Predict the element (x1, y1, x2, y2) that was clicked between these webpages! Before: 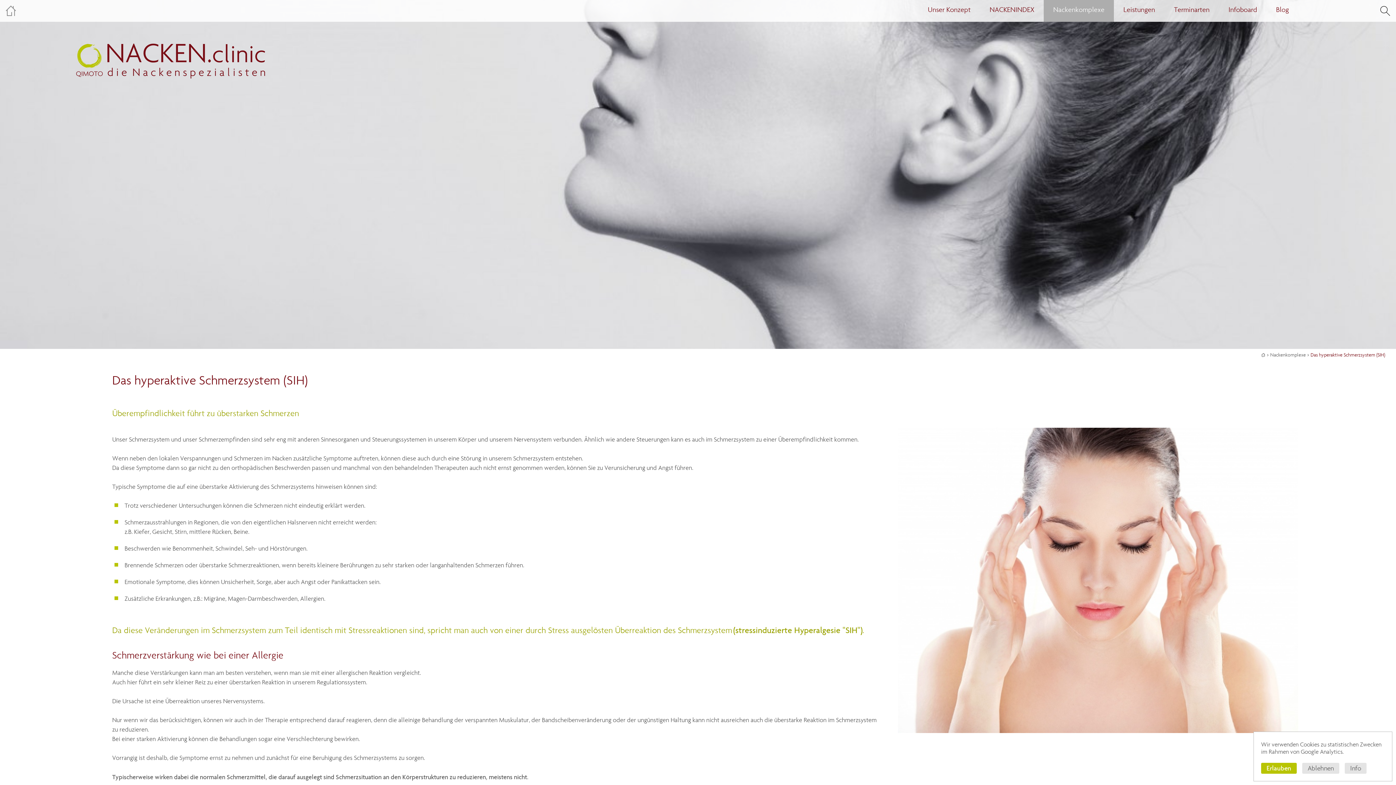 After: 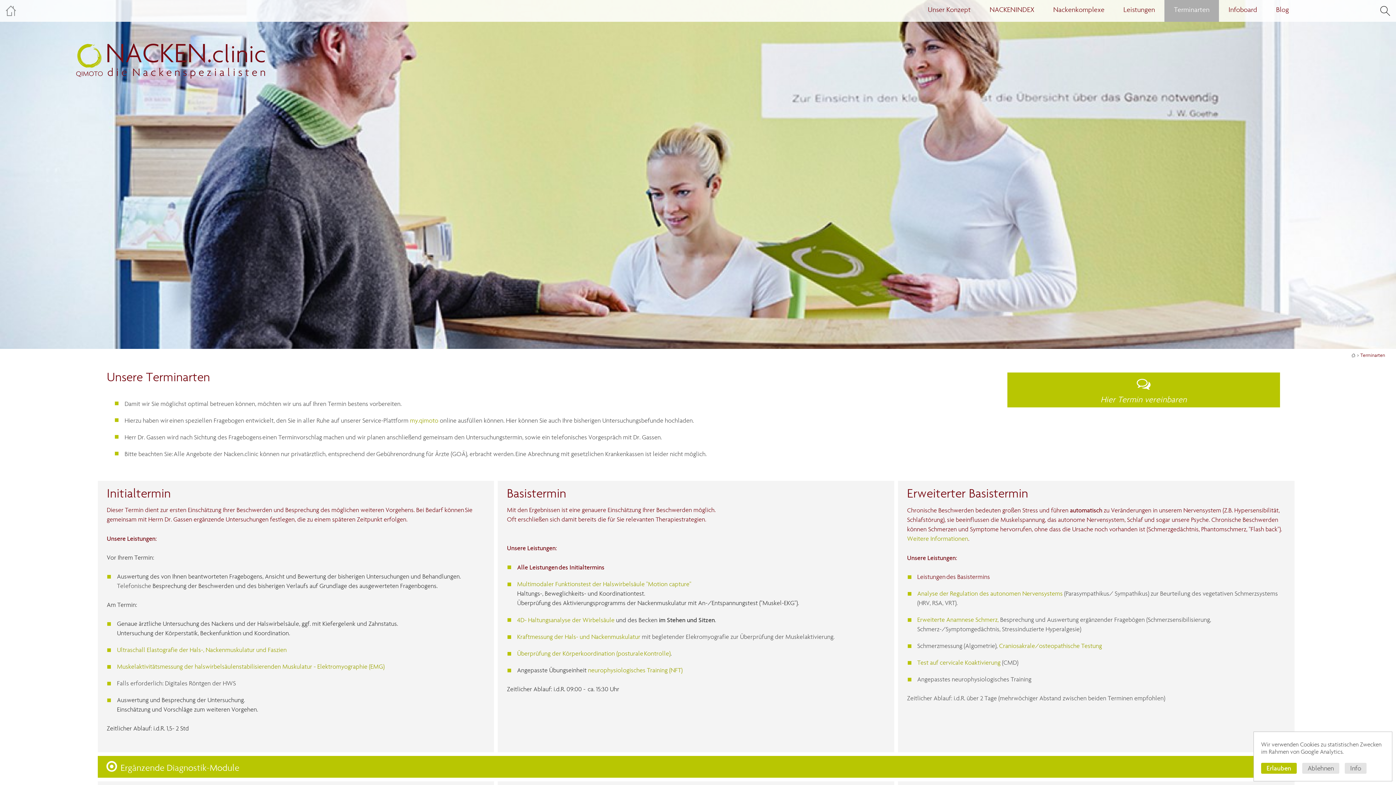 Action: label: Terminarten bbox: (1164, 0, 1219, 21)